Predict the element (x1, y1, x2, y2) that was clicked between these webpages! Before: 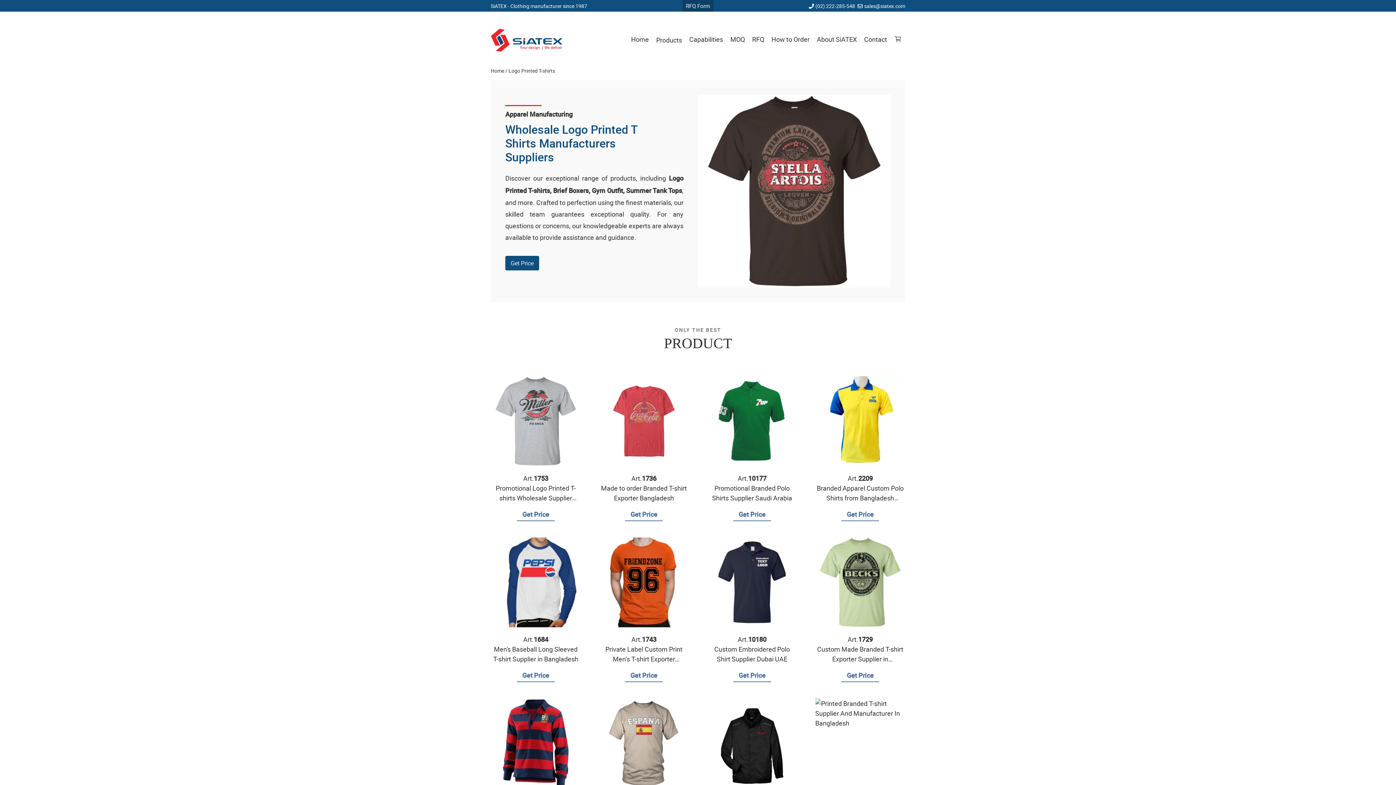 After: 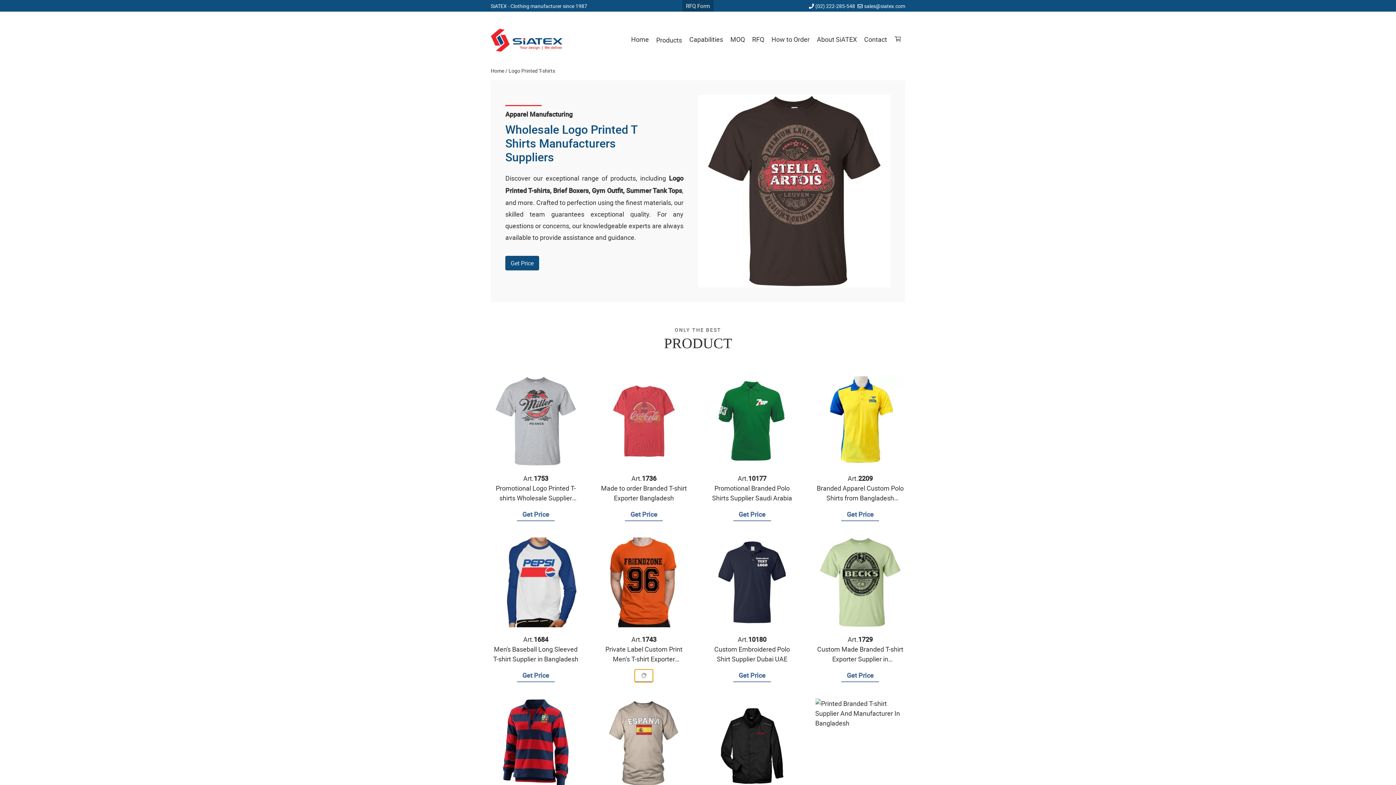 Action: label: Get Price bbox: (625, 669, 663, 682)